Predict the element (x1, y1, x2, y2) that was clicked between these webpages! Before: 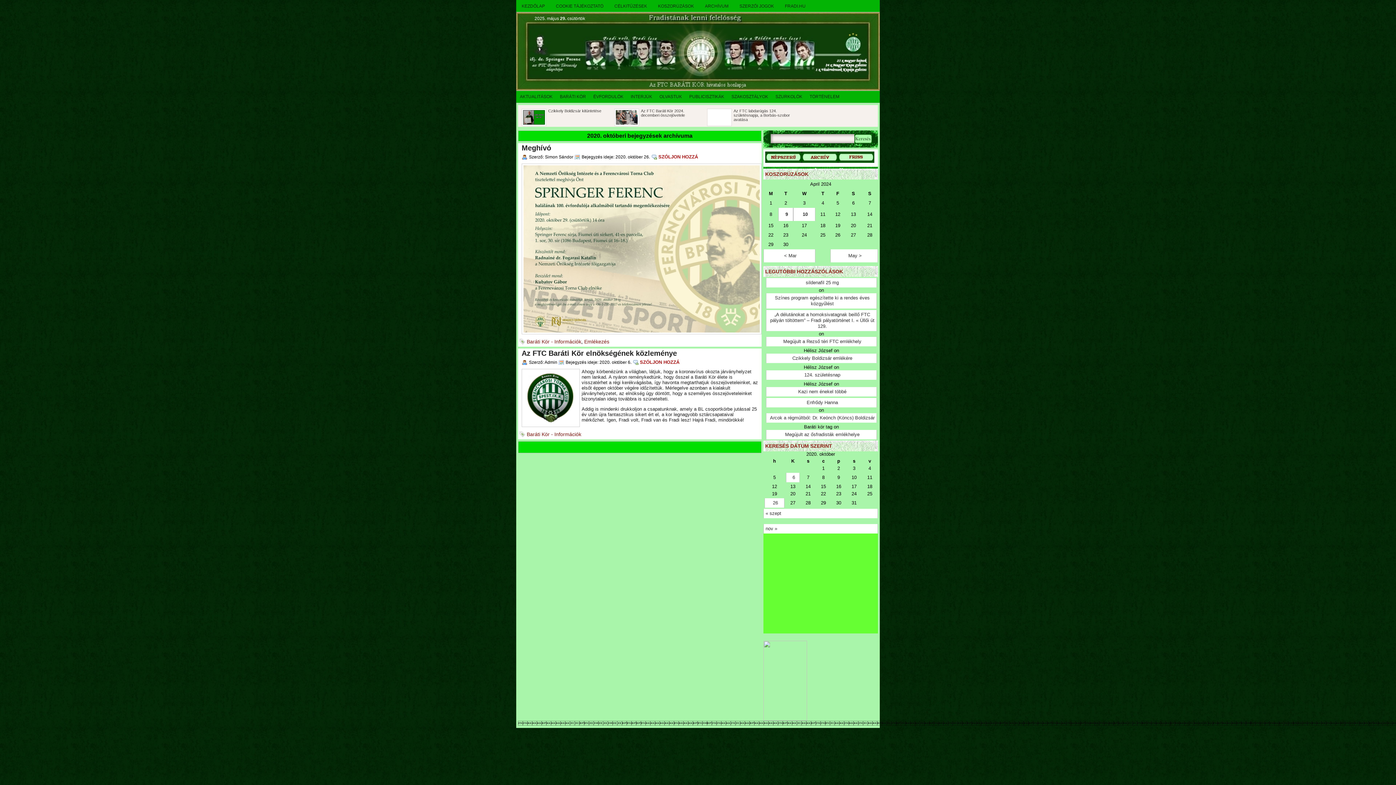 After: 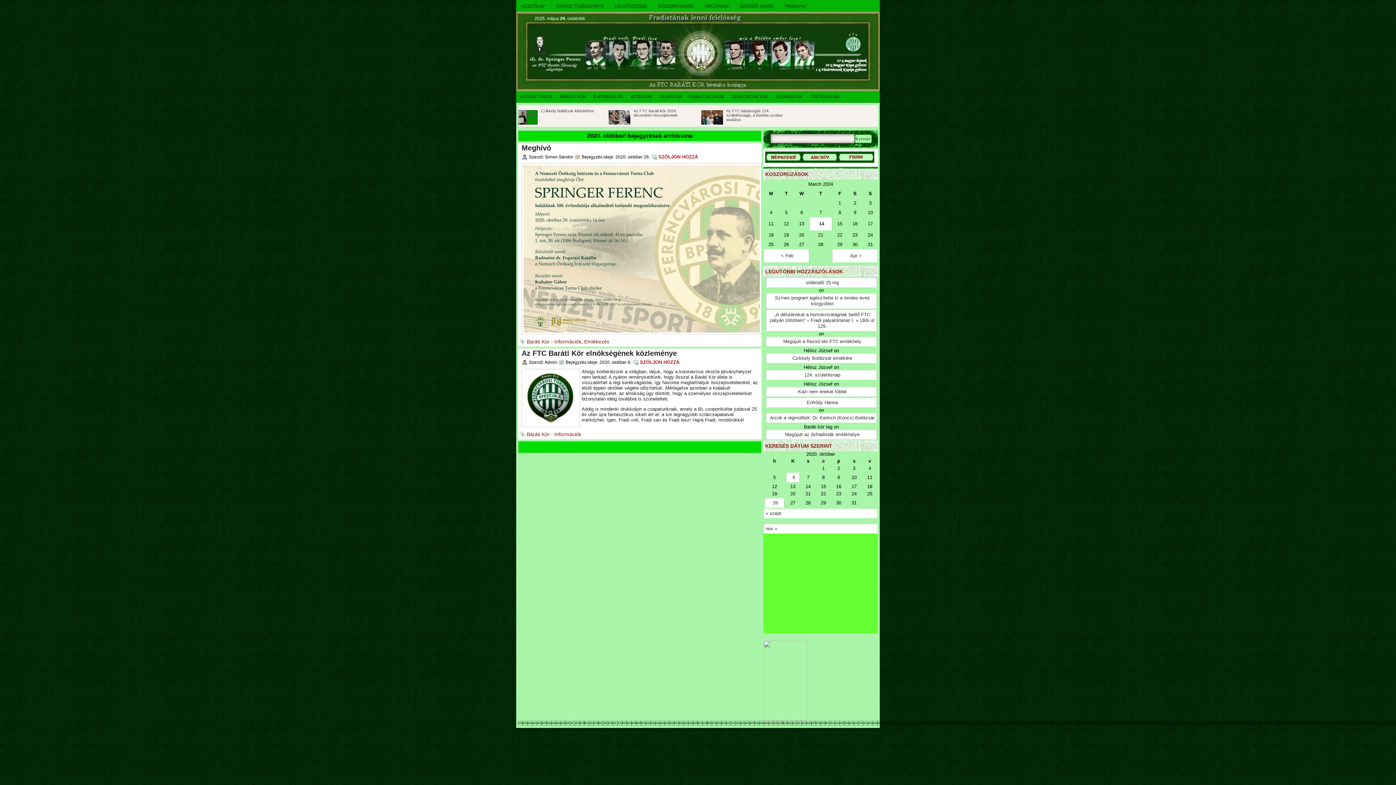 Action: label: < Mar bbox: (763, 249, 815, 262)